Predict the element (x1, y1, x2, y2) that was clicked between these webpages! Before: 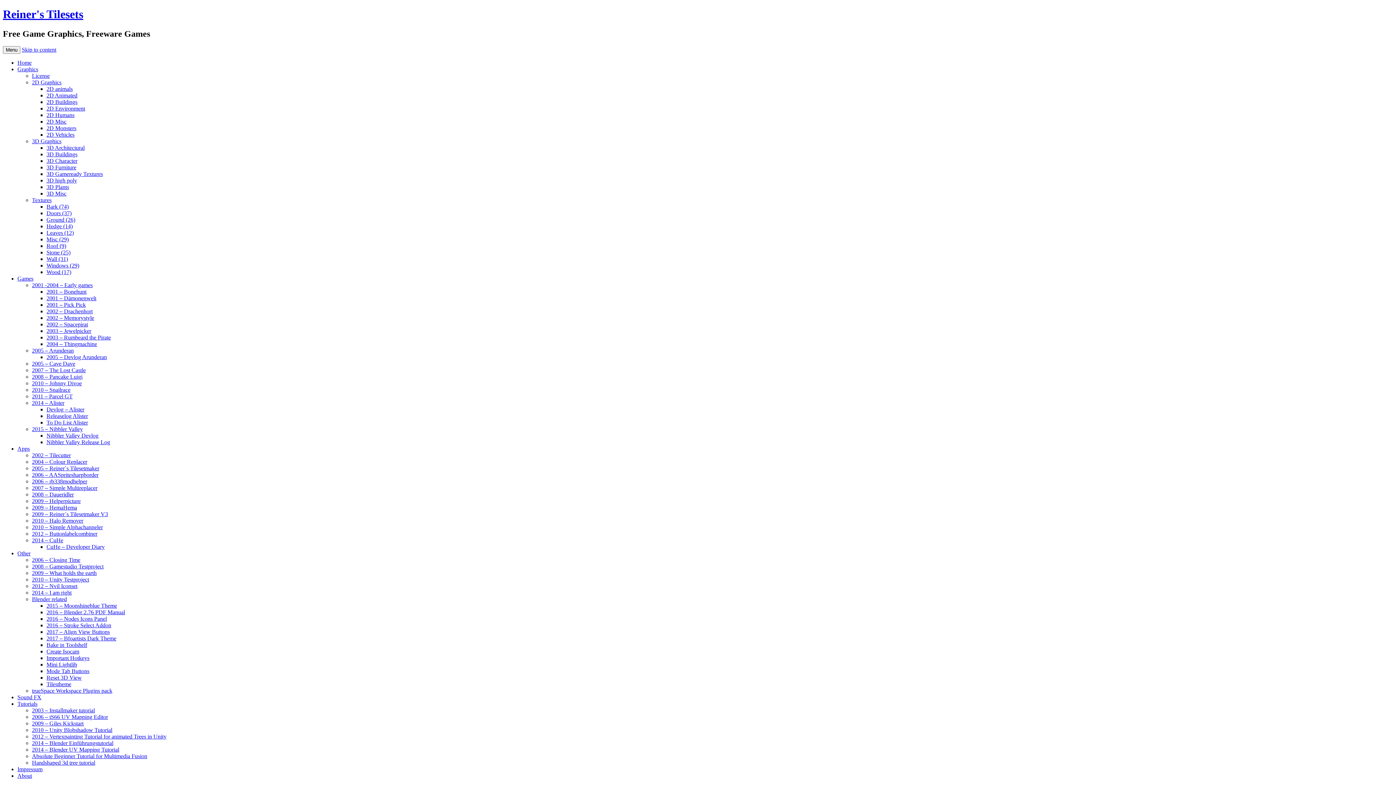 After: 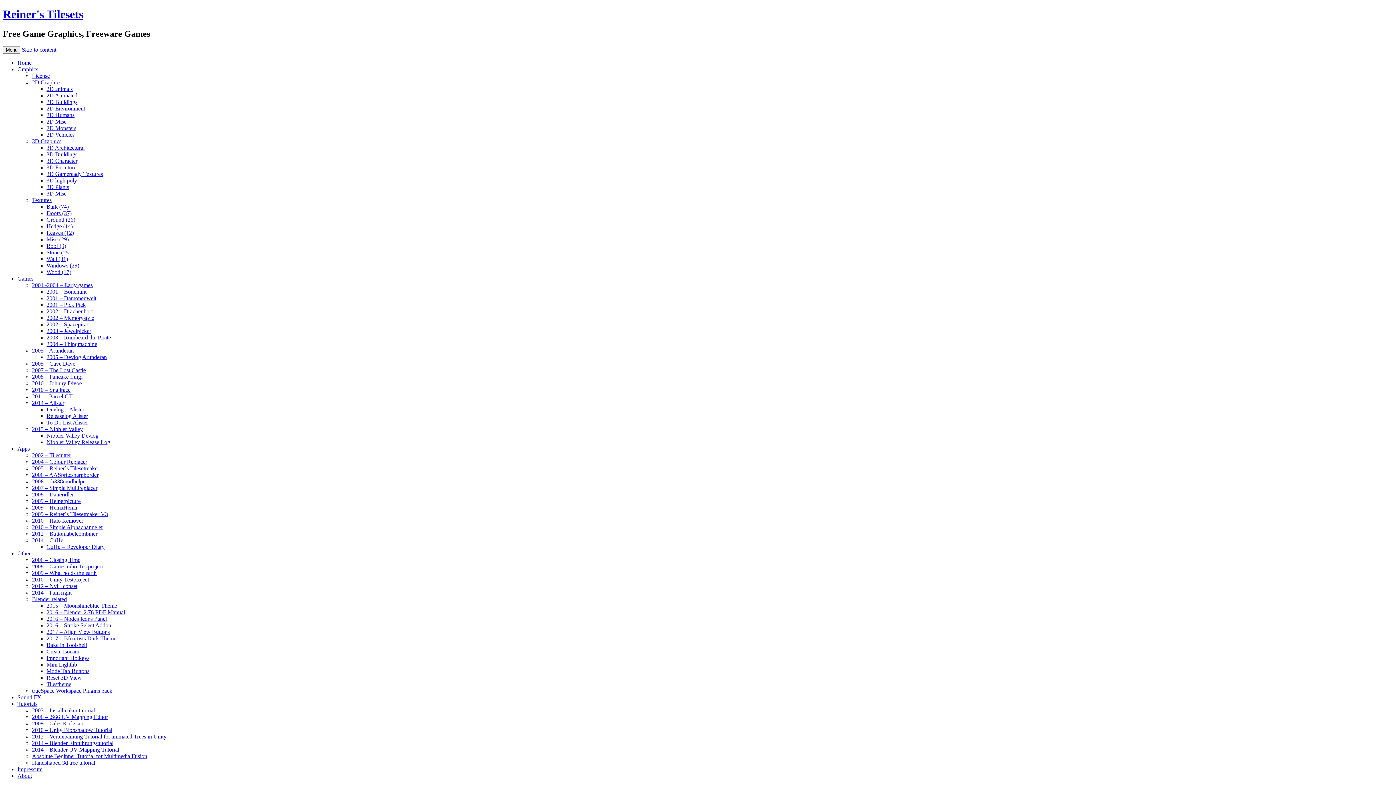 Action: label: 2D Buildings bbox: (46, 98, 77, 105)